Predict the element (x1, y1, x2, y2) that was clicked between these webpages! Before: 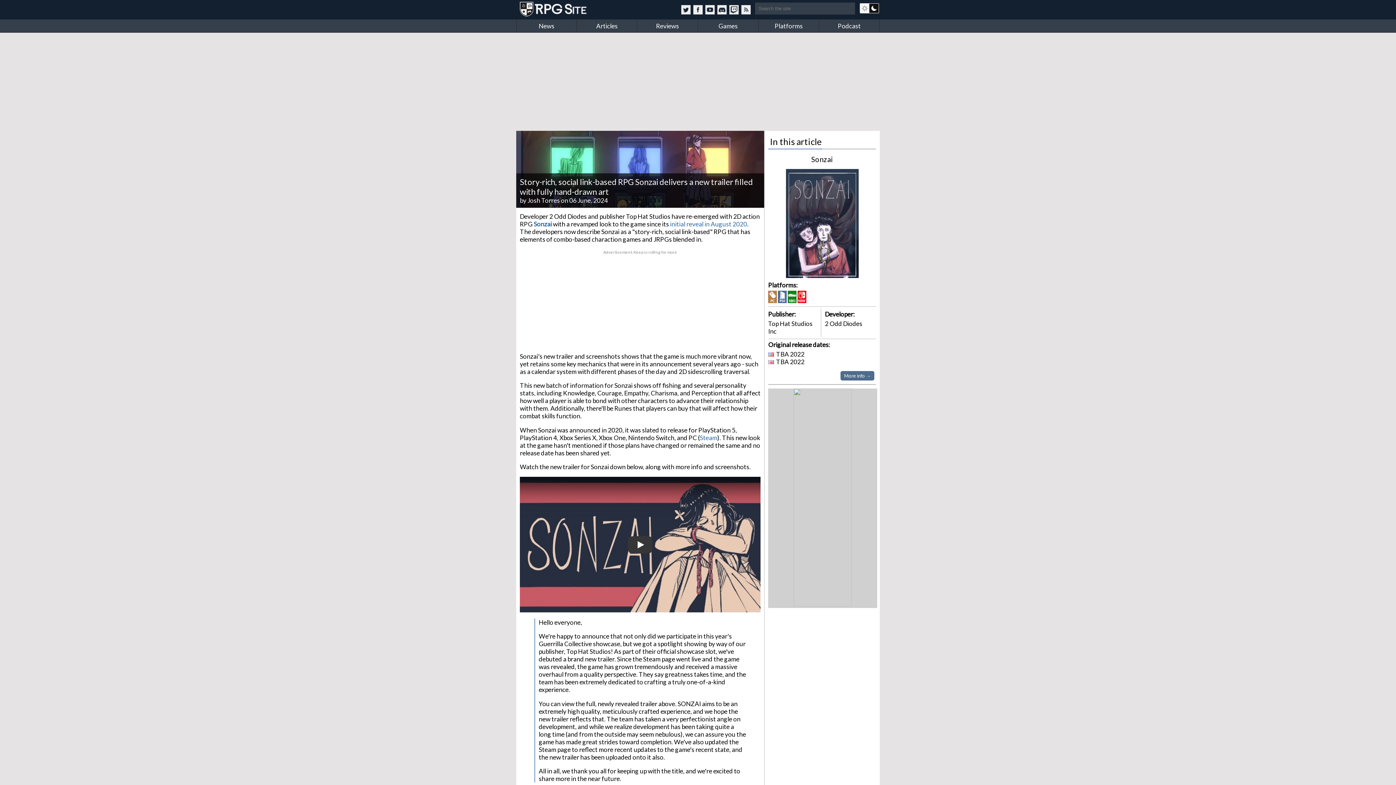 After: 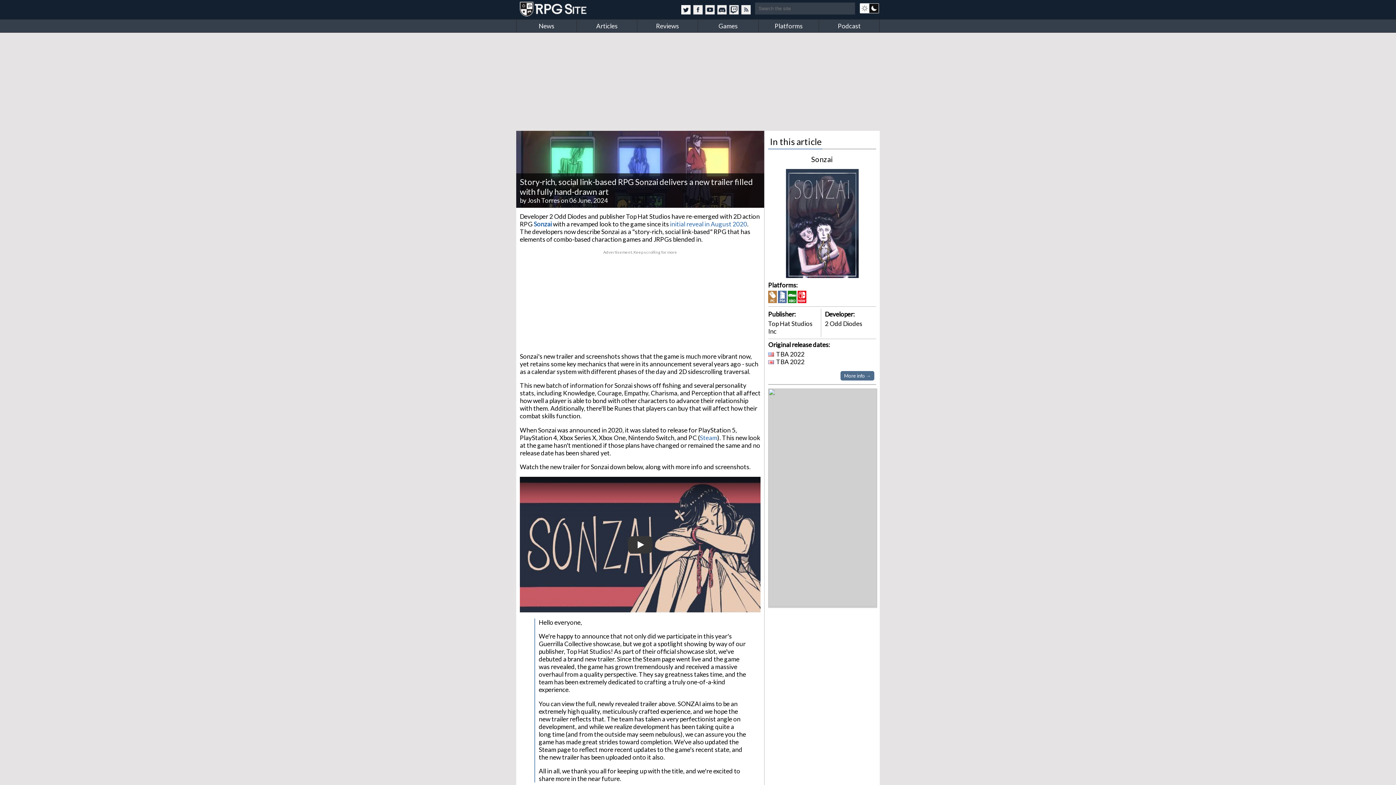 Action: bbox: (681, 5, 690, 14) label: RPG Site Twitter page